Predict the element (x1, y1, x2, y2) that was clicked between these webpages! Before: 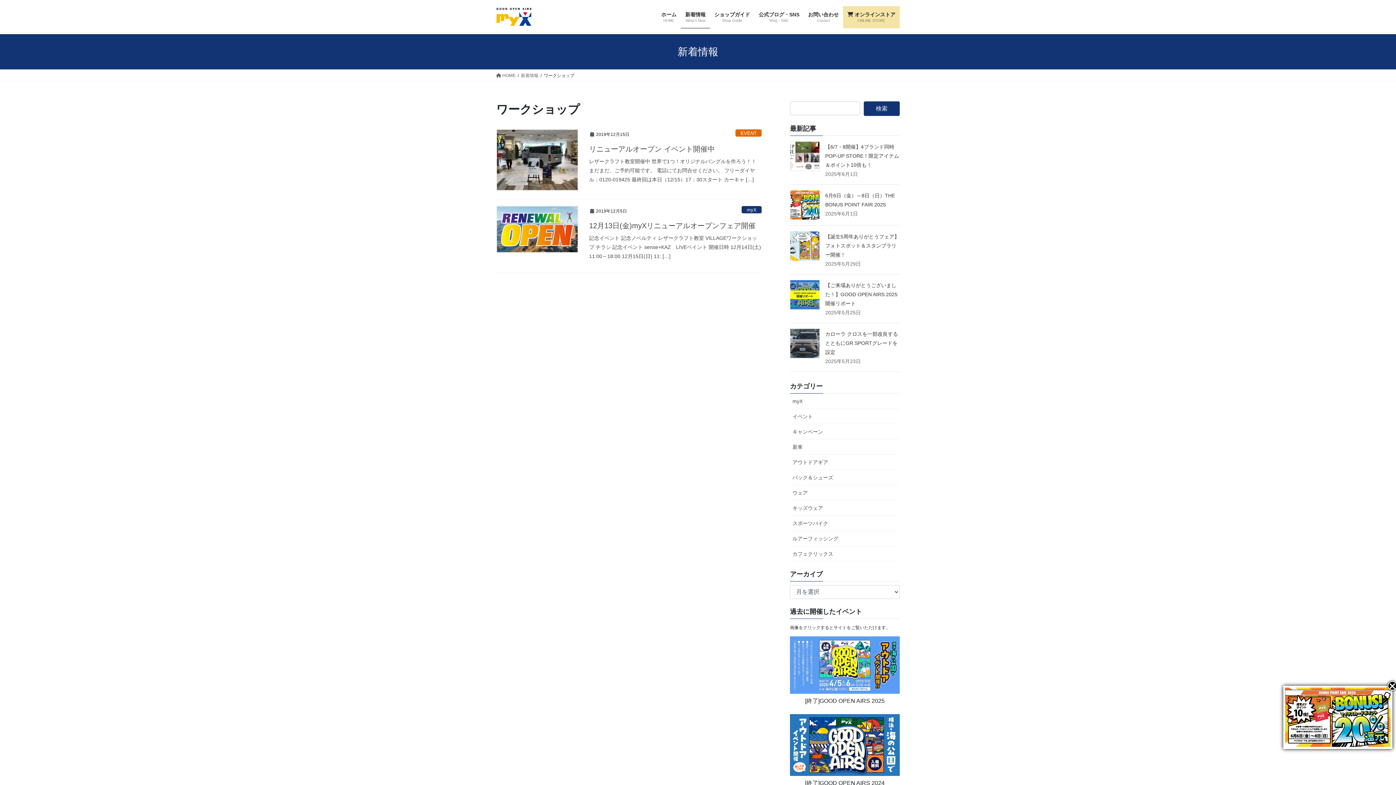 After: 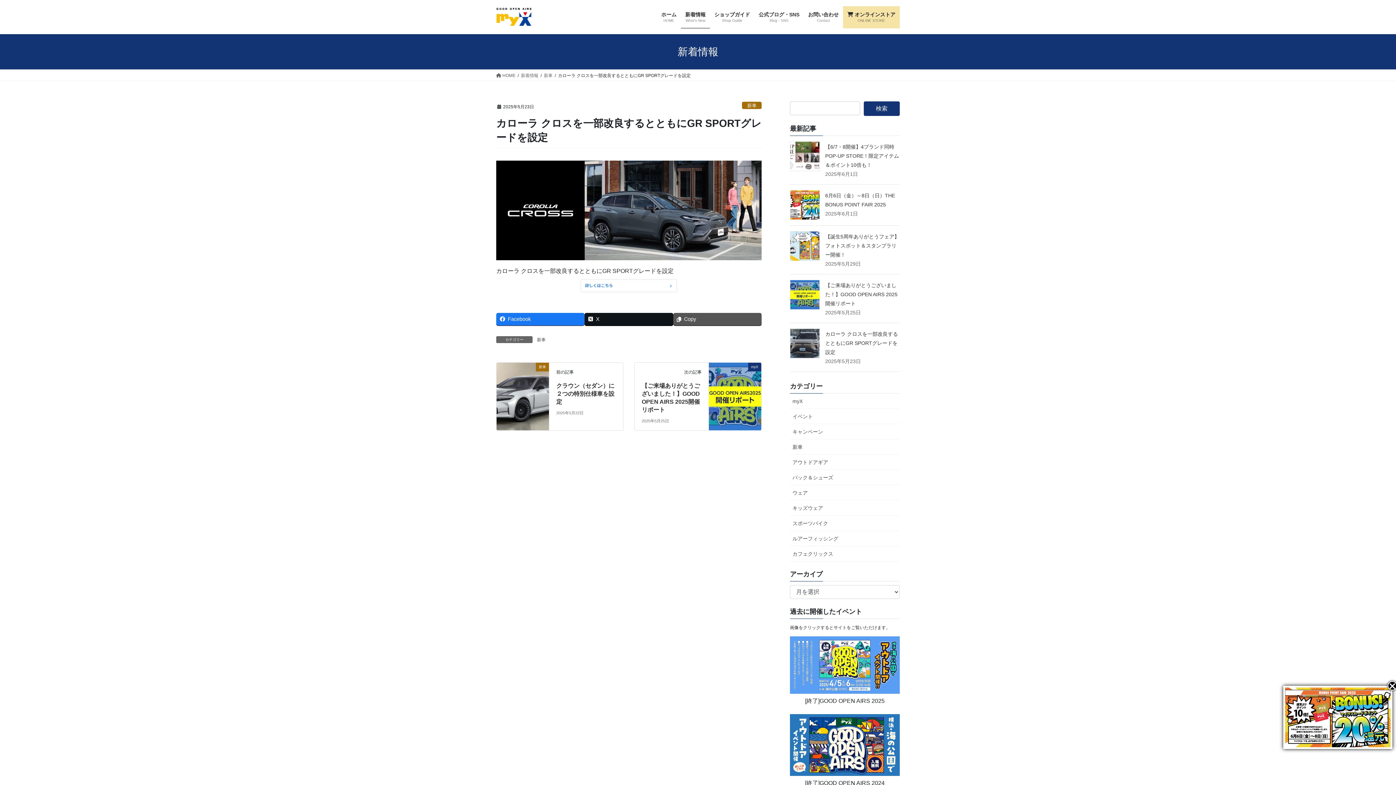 Action: bbox: (790, 328, 820, 358)